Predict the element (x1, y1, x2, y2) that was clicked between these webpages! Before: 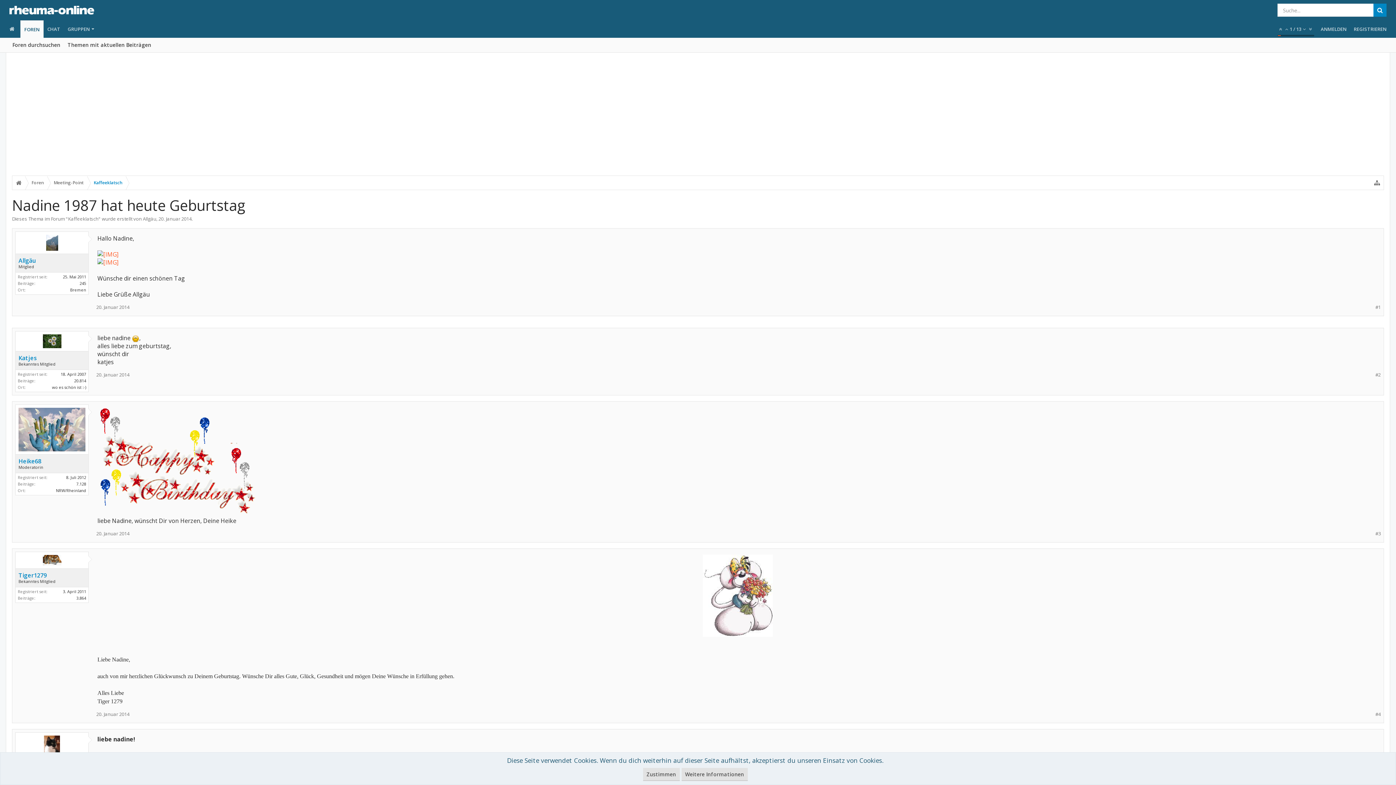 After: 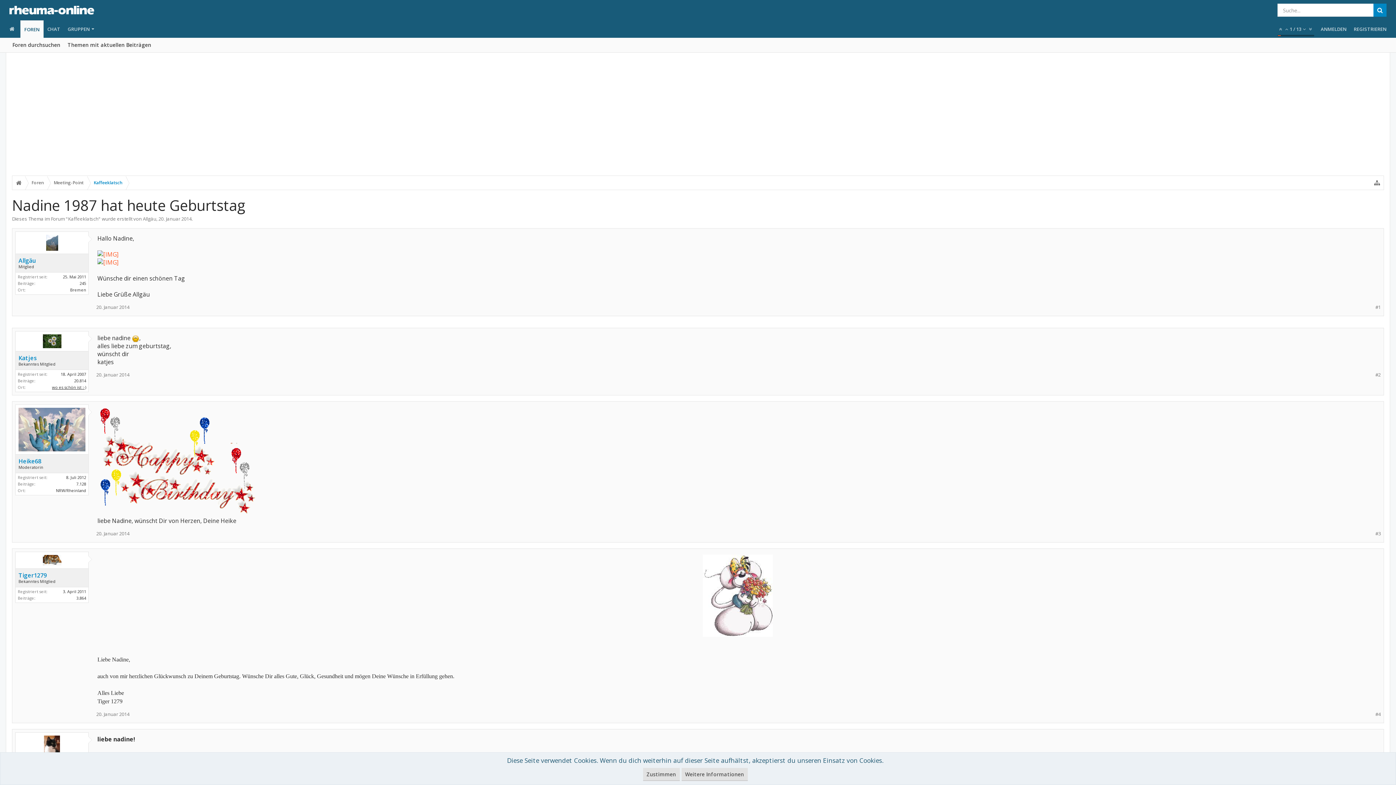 Action: bbox: (52, 384, 86, 390) label: wo es schön ist :-)